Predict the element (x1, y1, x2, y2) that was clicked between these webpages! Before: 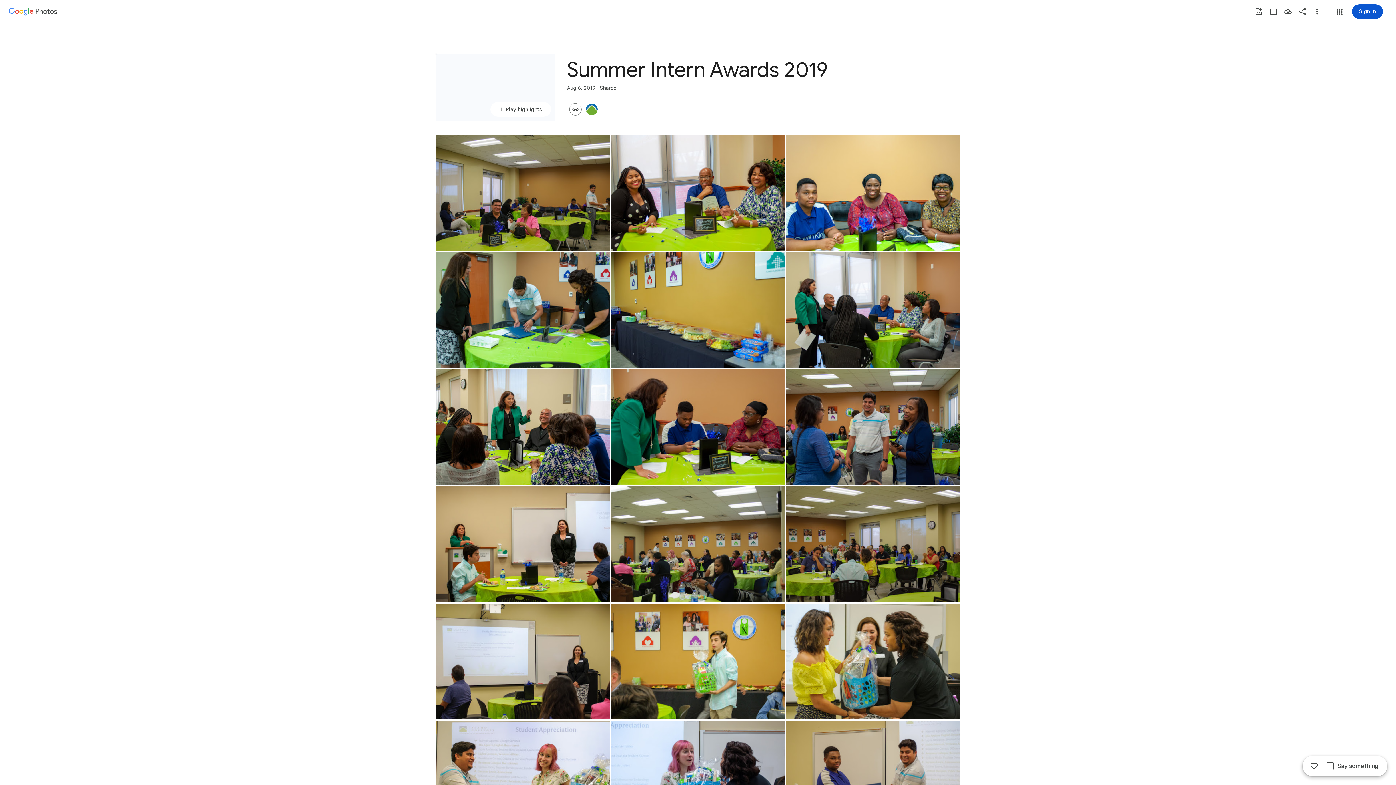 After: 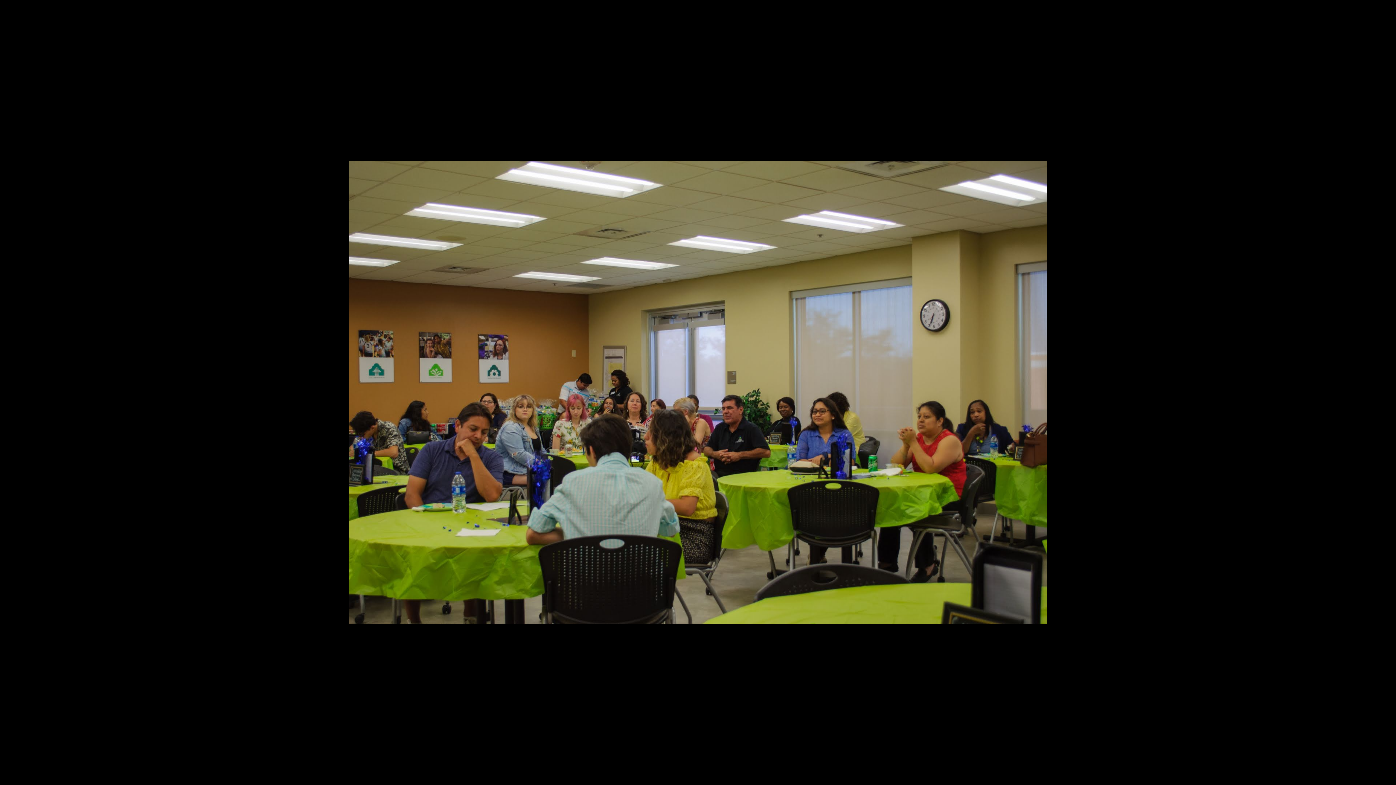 Action: label: Photo - Landscape - Aug 6, 2019, 6:44:15 PM bbox: (786, 486, 959, 602)